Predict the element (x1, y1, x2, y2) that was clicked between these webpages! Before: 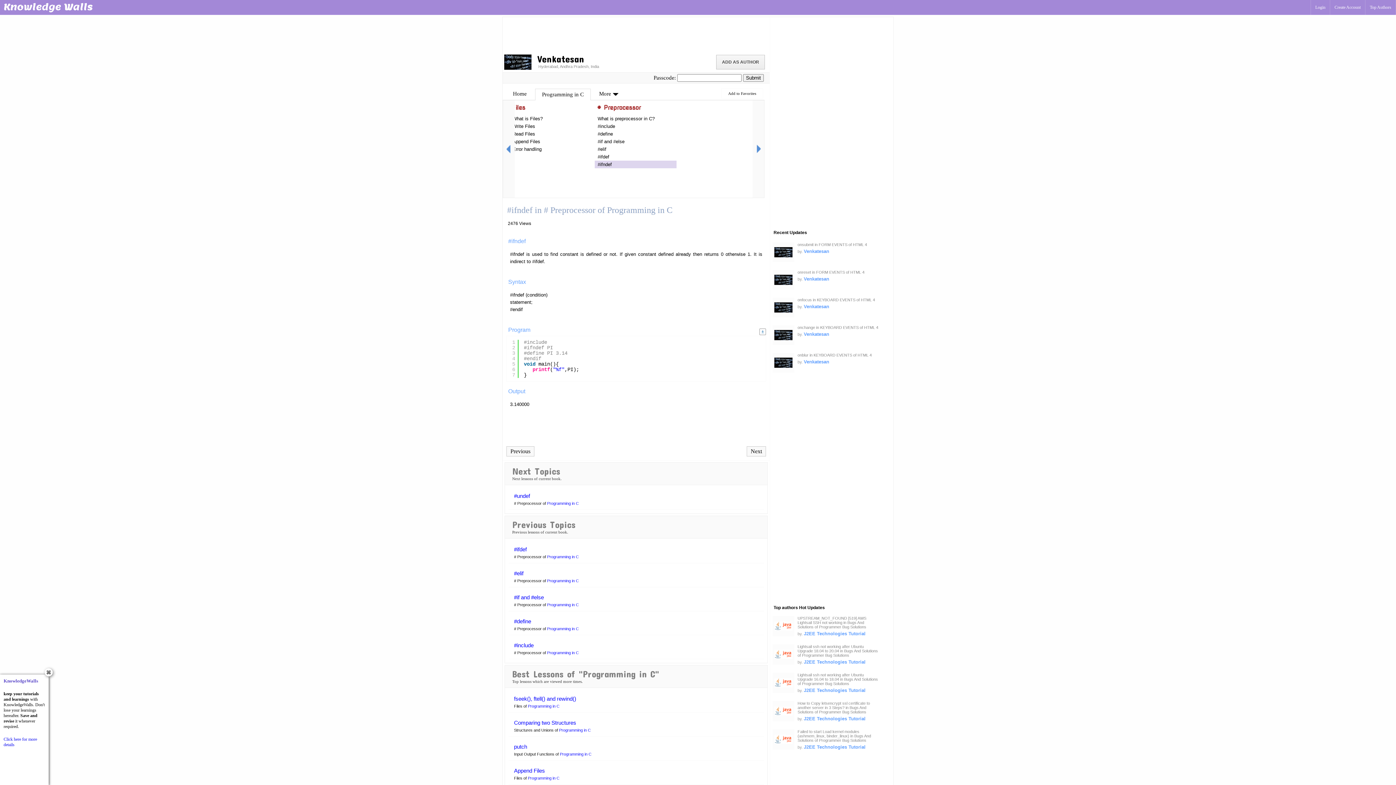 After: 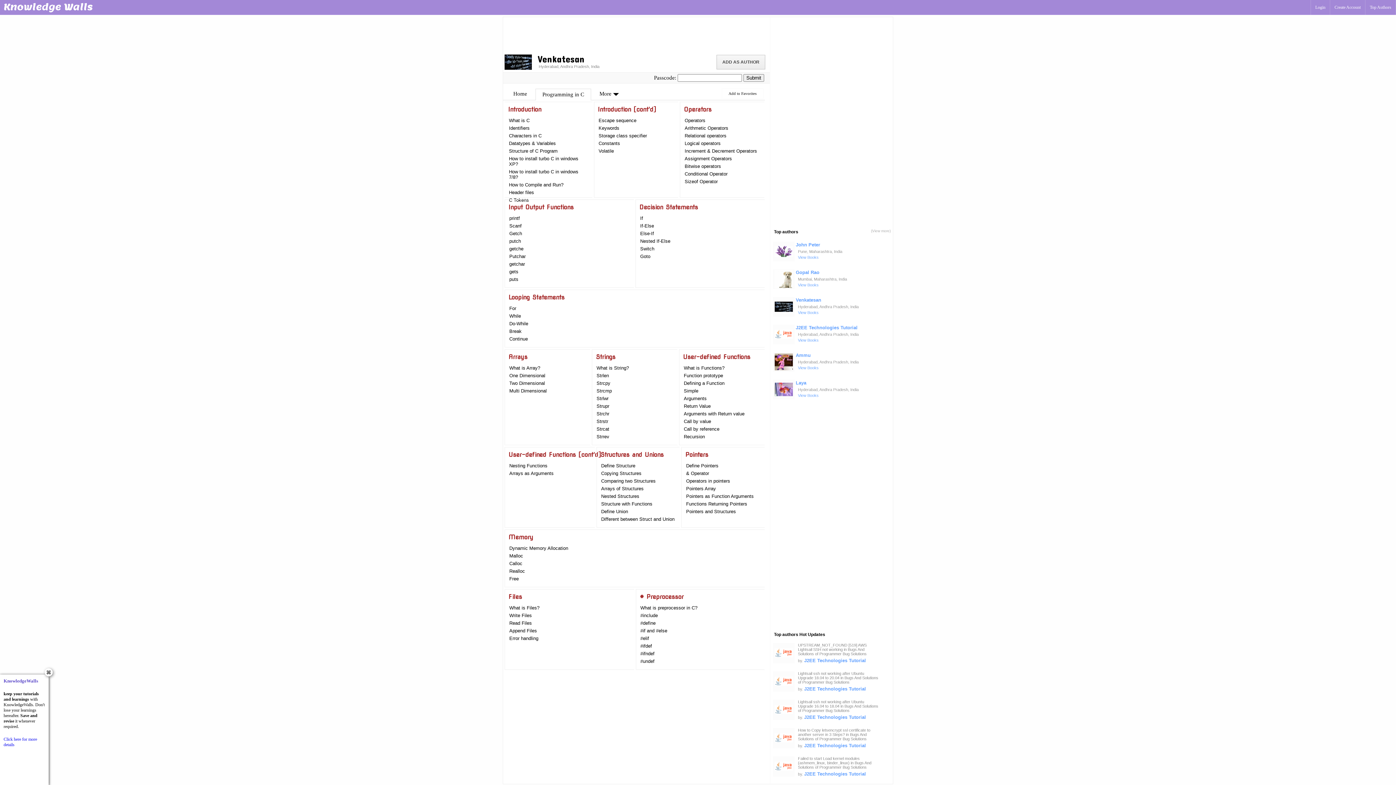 Action: bbox: (547, 650, 578, 655) label: Programming in C